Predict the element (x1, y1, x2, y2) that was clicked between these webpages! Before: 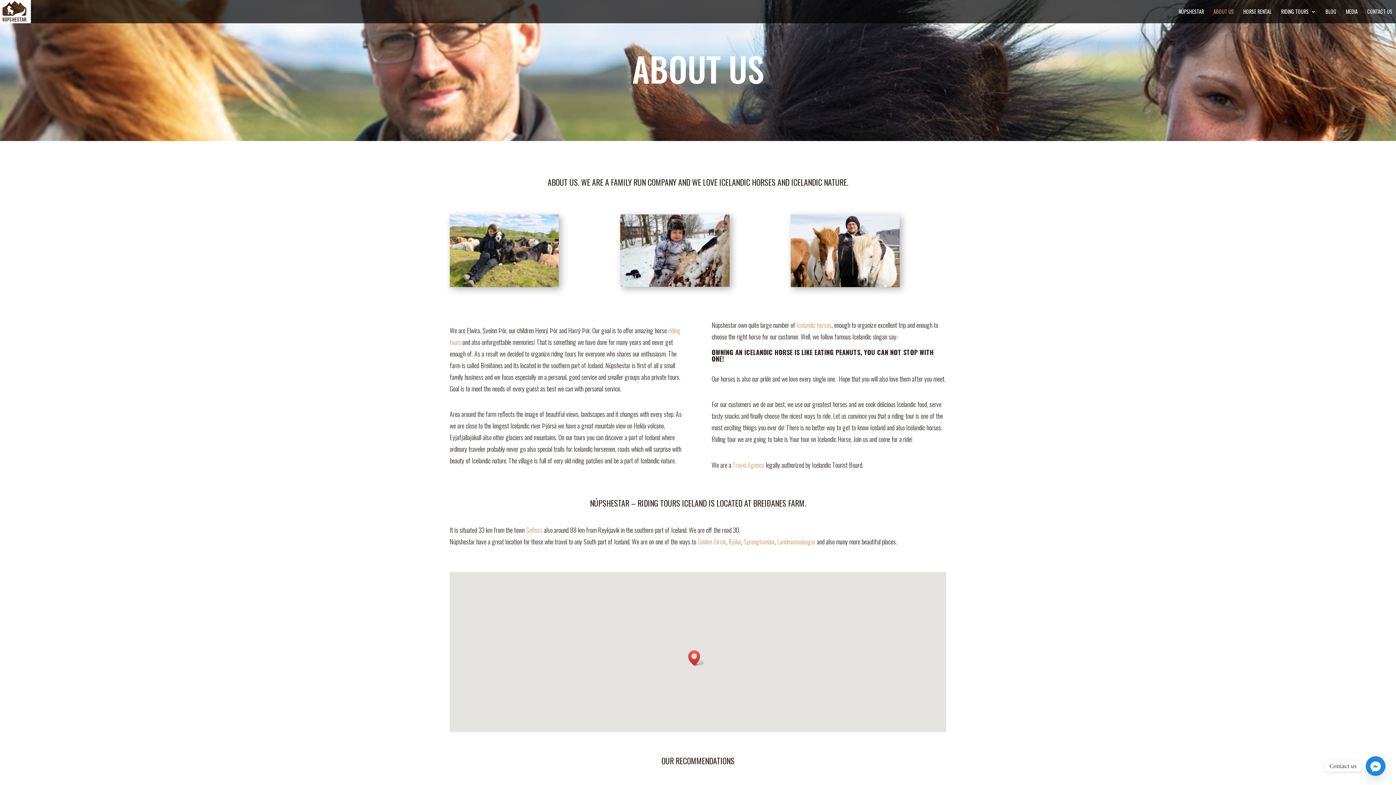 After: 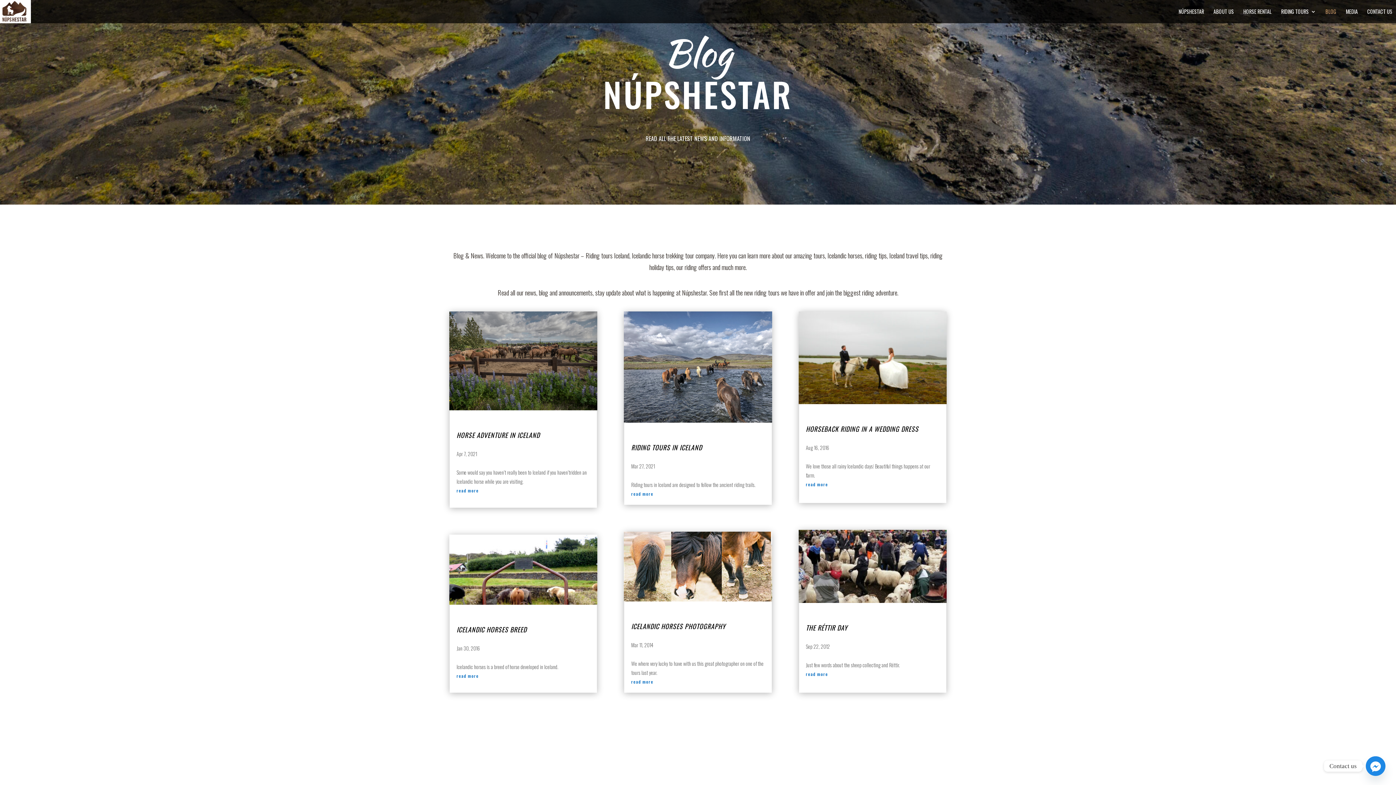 Action: label: BLOG bbox: (1325, 9, 1336, 23)